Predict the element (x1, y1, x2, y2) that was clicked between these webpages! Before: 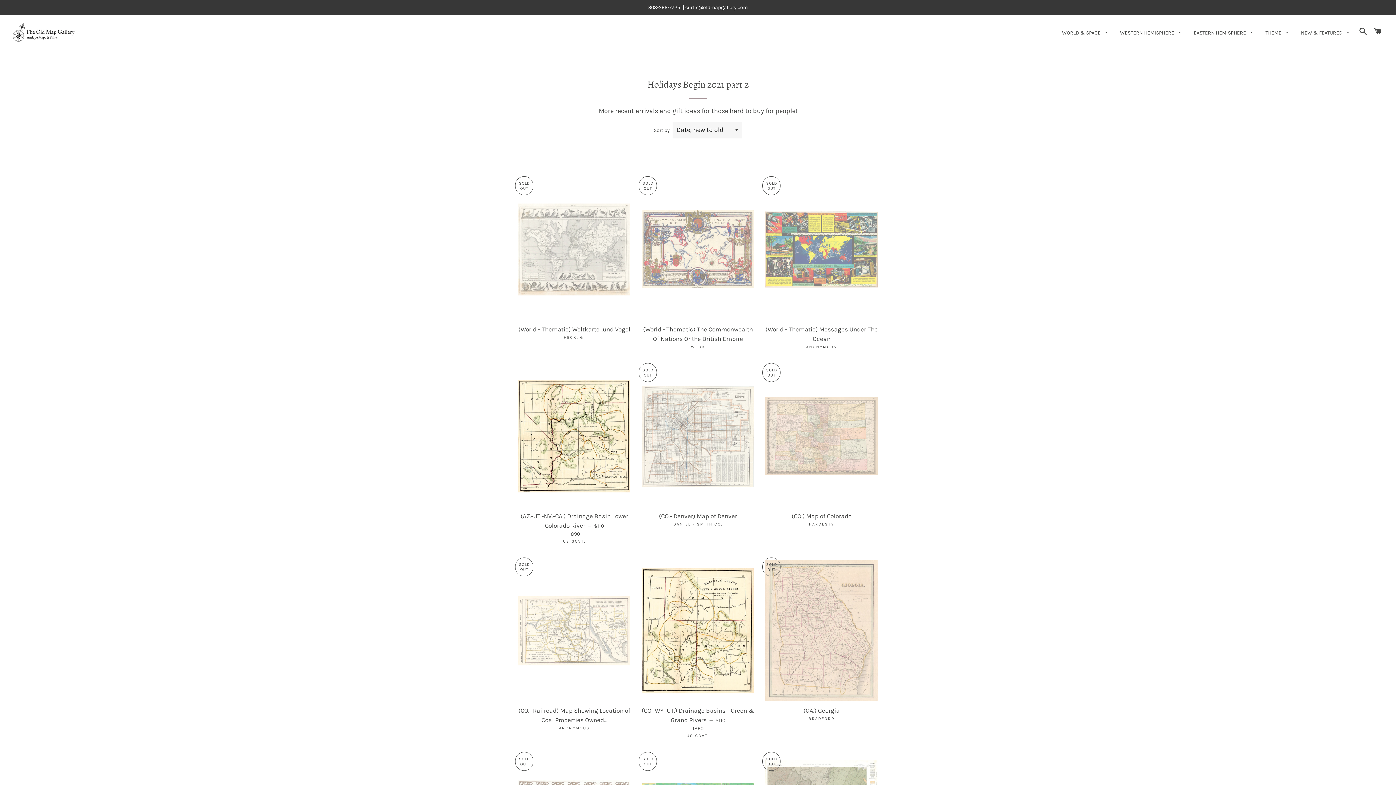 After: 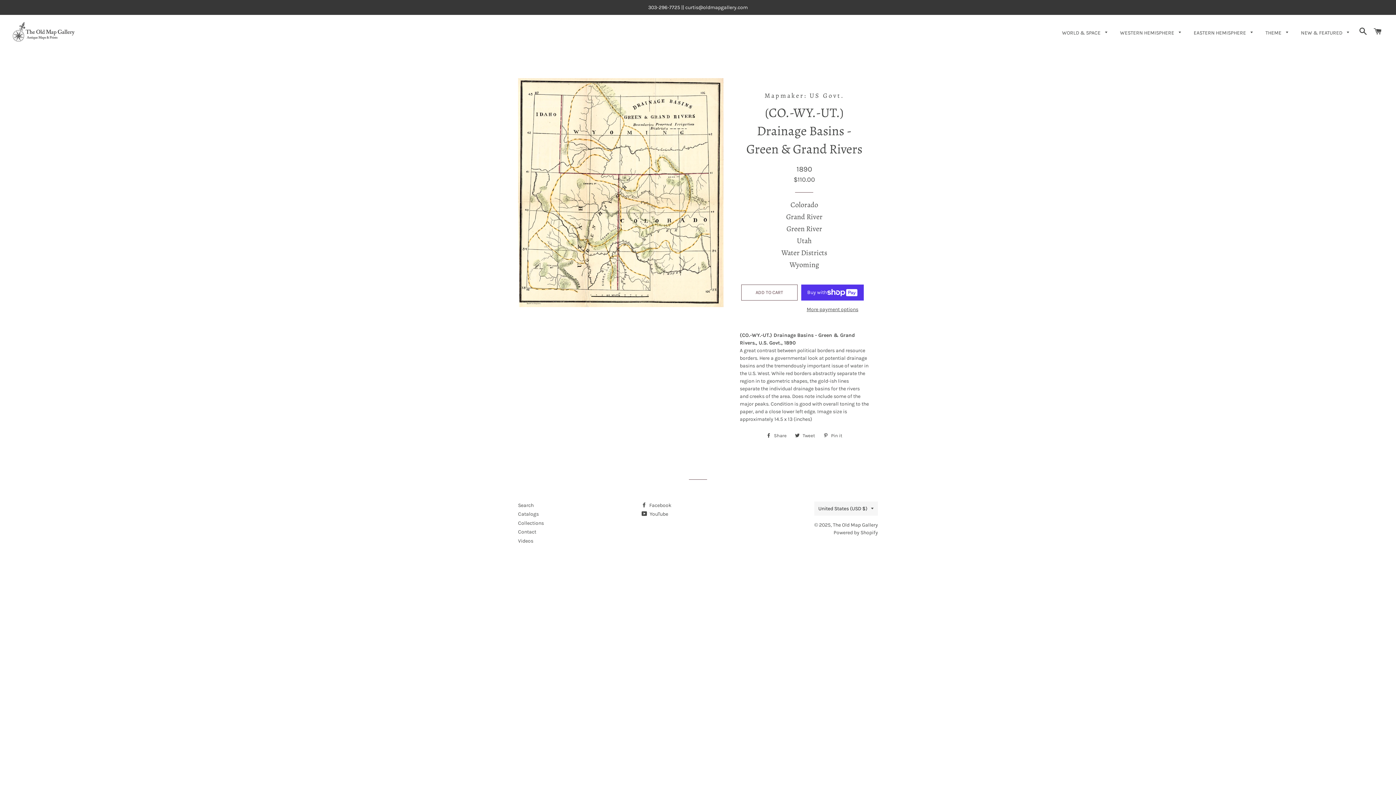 Action: bbox: (641, 701, 754, 744) label: (CO.-WY.-UT.) Drainage Basins - Green & Grand Rivers — 
REGULAR PRICE
$110
1890

US GOVT.